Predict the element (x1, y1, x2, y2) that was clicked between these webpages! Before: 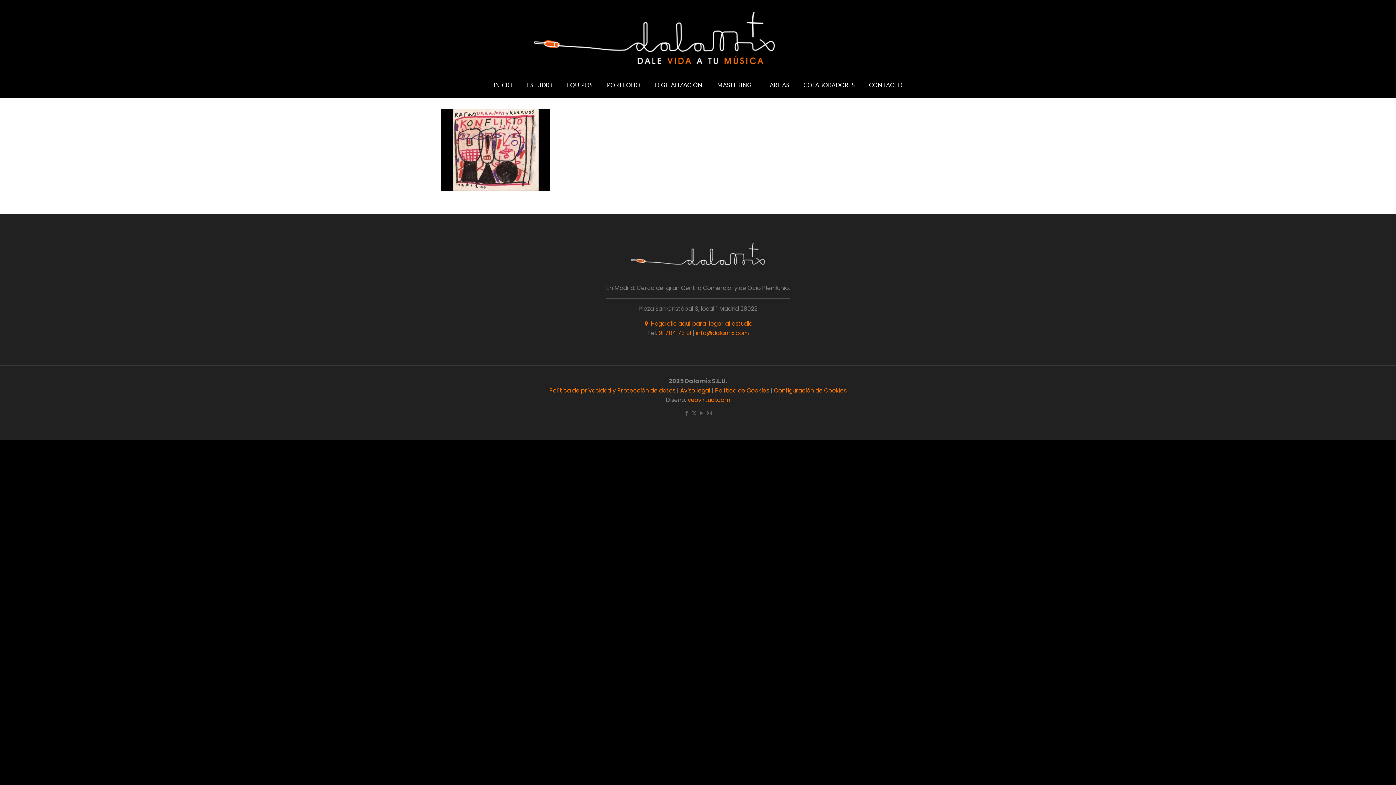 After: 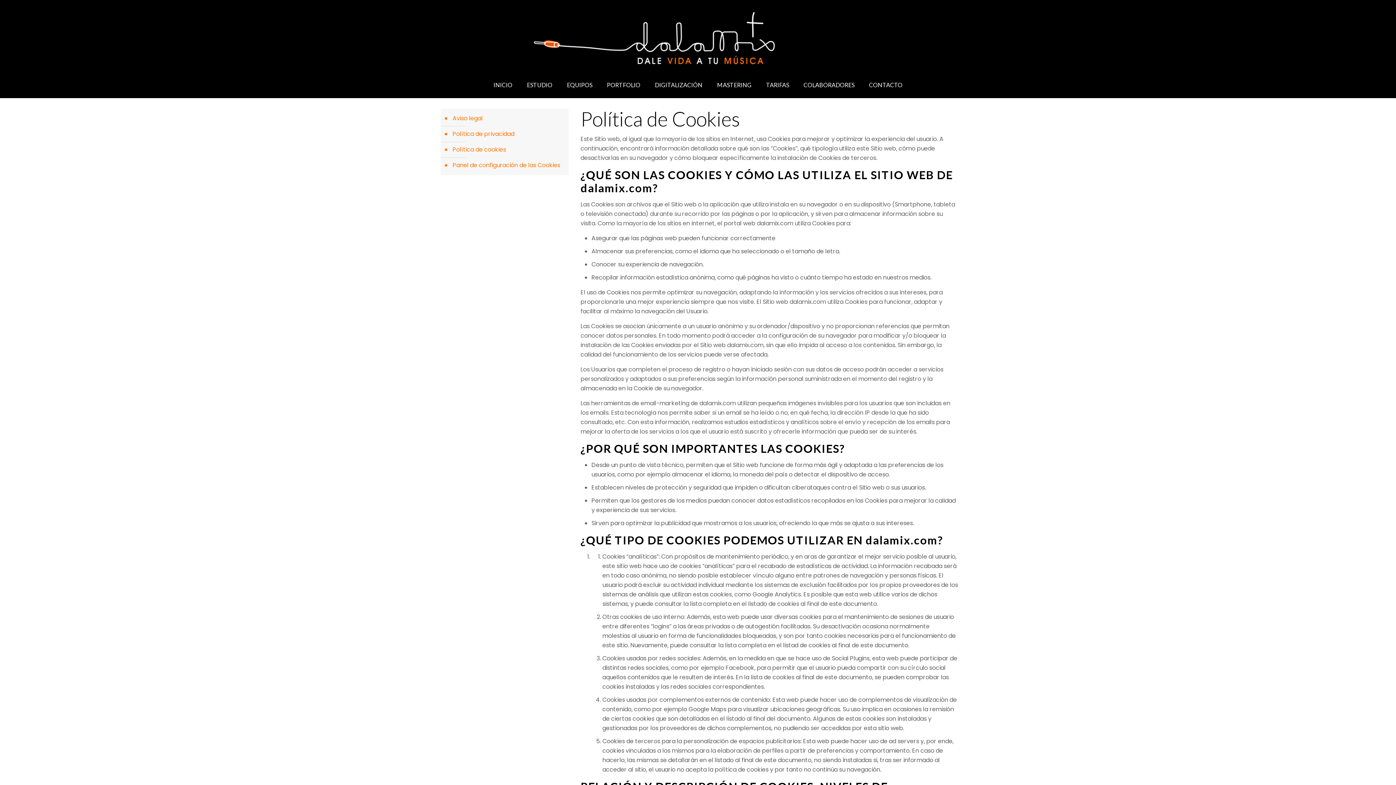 Action: bbox: (715, 386, 769, 394) label: Política de Cookies